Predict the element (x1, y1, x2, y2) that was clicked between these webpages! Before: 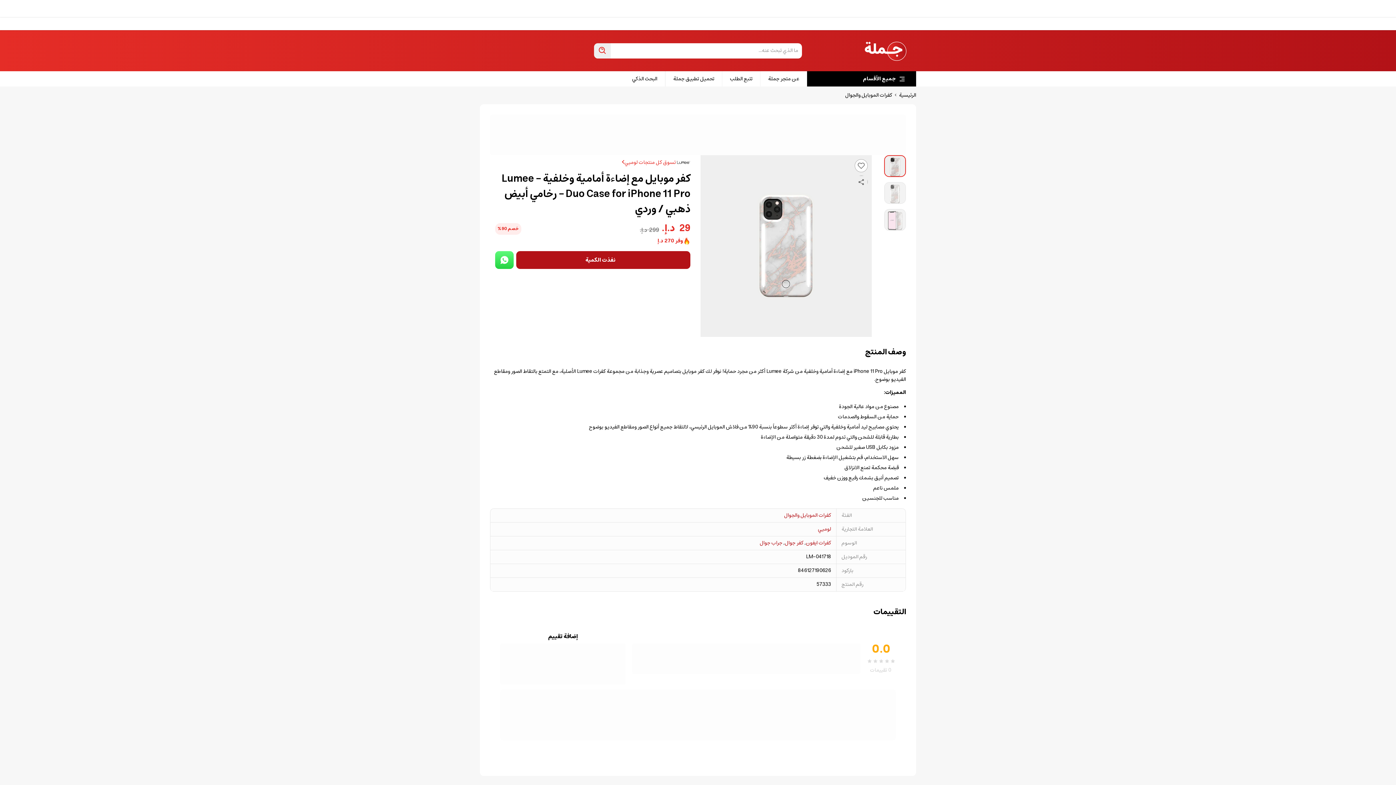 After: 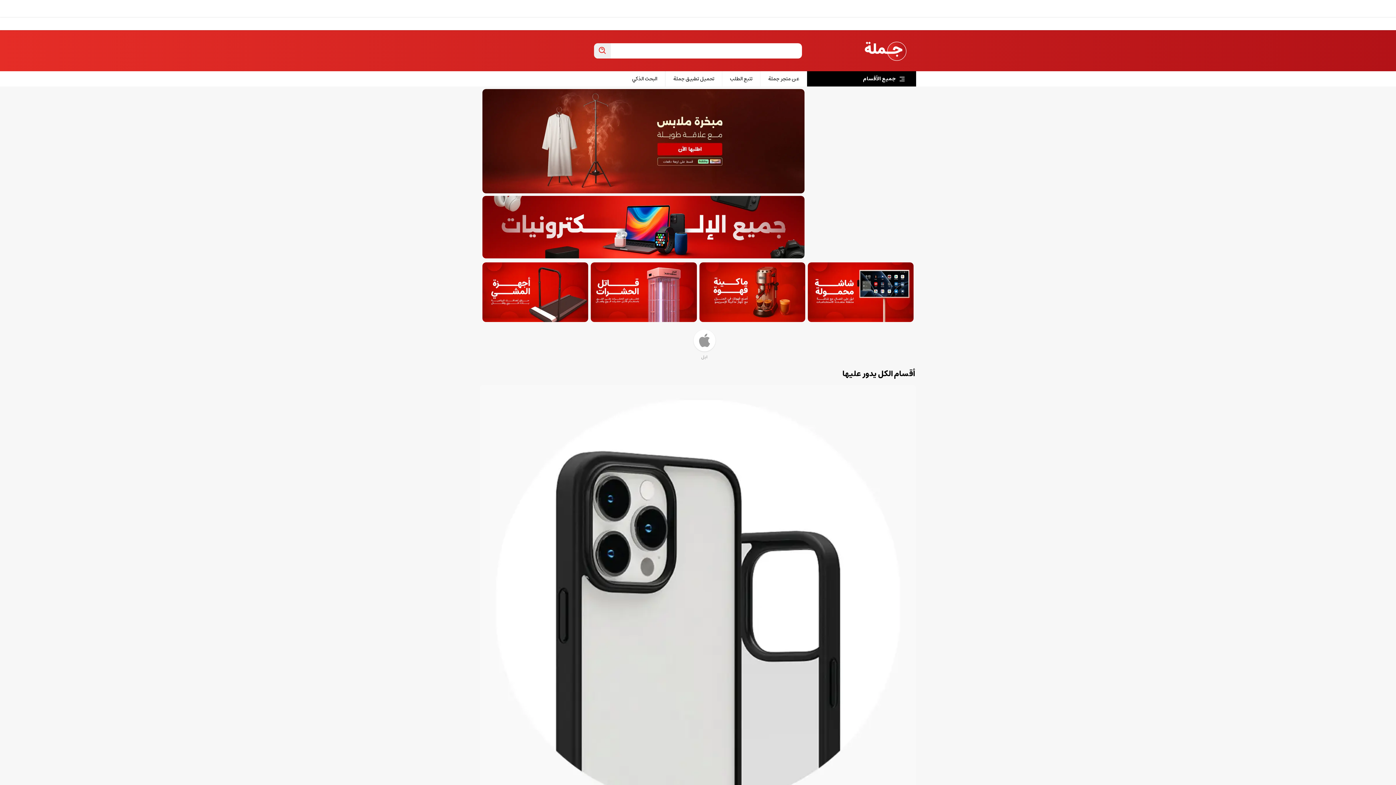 Action: label: الرئيسية bbox: (899, 91, 916, 99)